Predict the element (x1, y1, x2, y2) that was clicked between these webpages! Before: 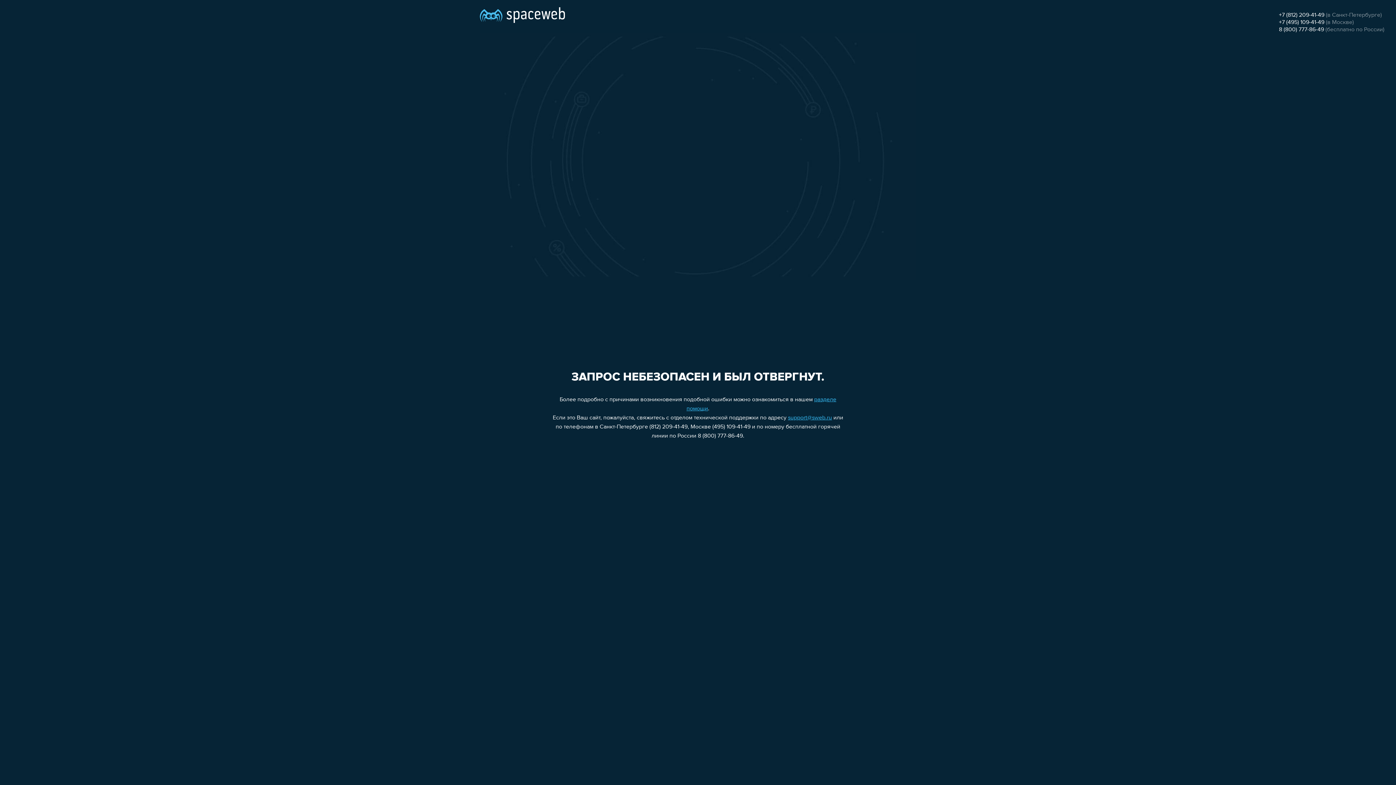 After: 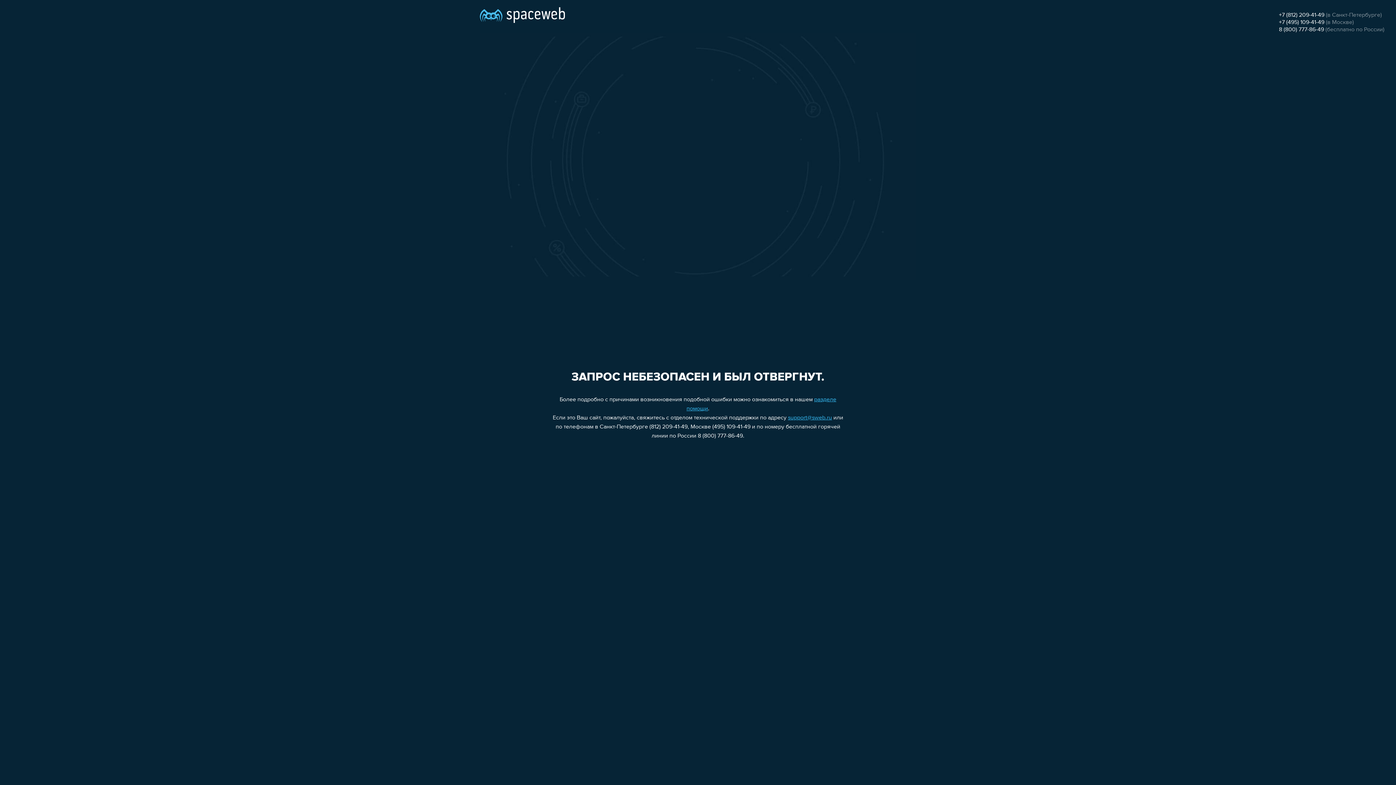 Action: bbox: (1279, 26, 1324, 32) label: 8 (800) 777-86-49